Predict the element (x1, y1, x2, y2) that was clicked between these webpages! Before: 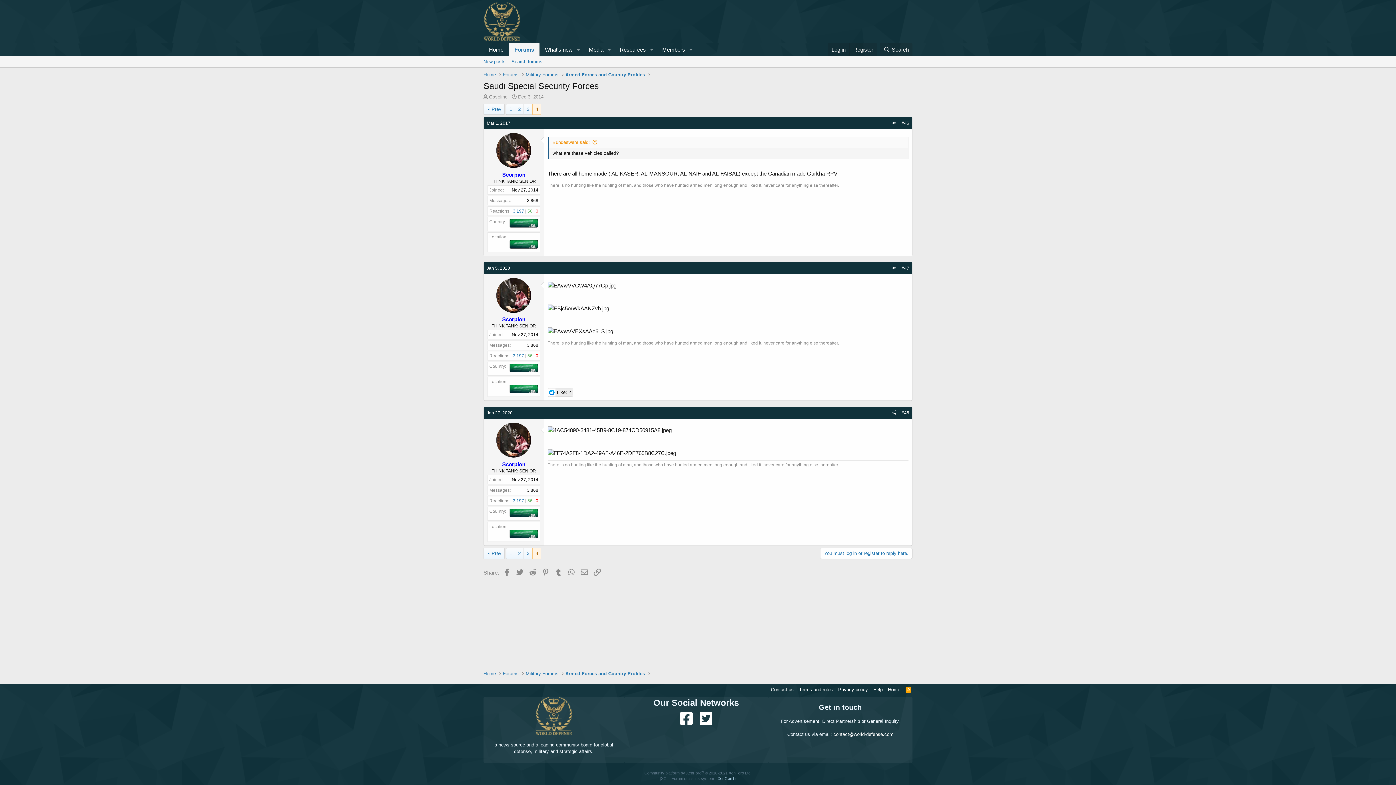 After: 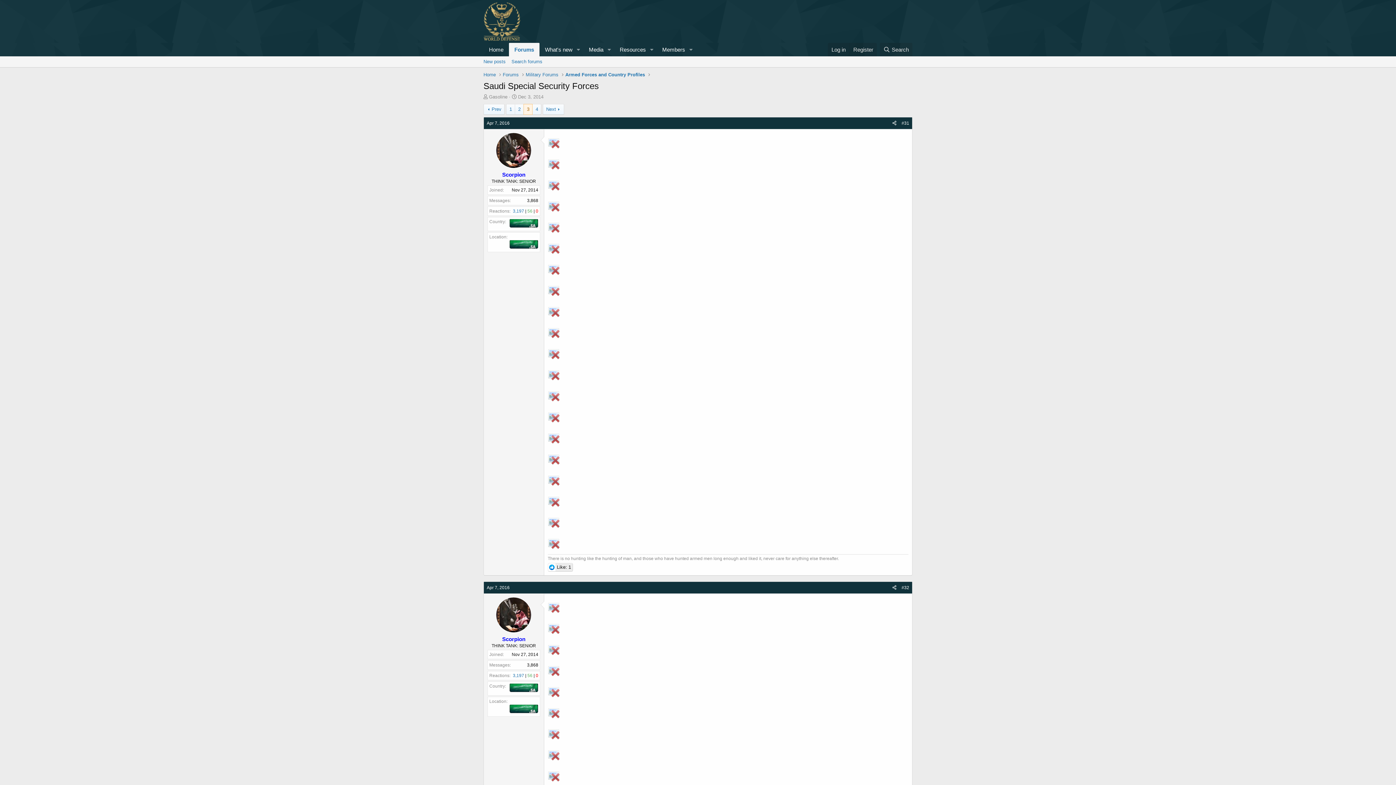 Action: bbox: (483, 104, 504, 114) label: Prev